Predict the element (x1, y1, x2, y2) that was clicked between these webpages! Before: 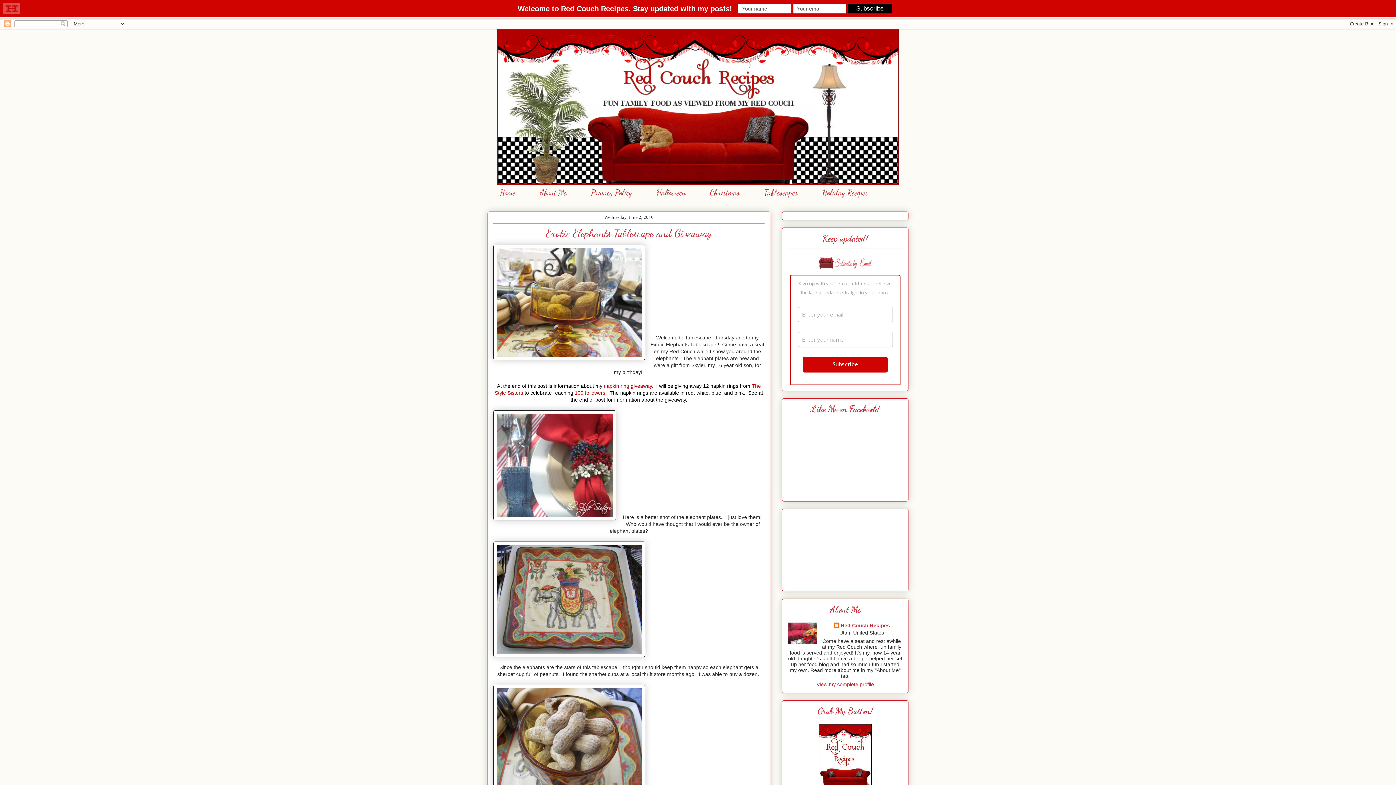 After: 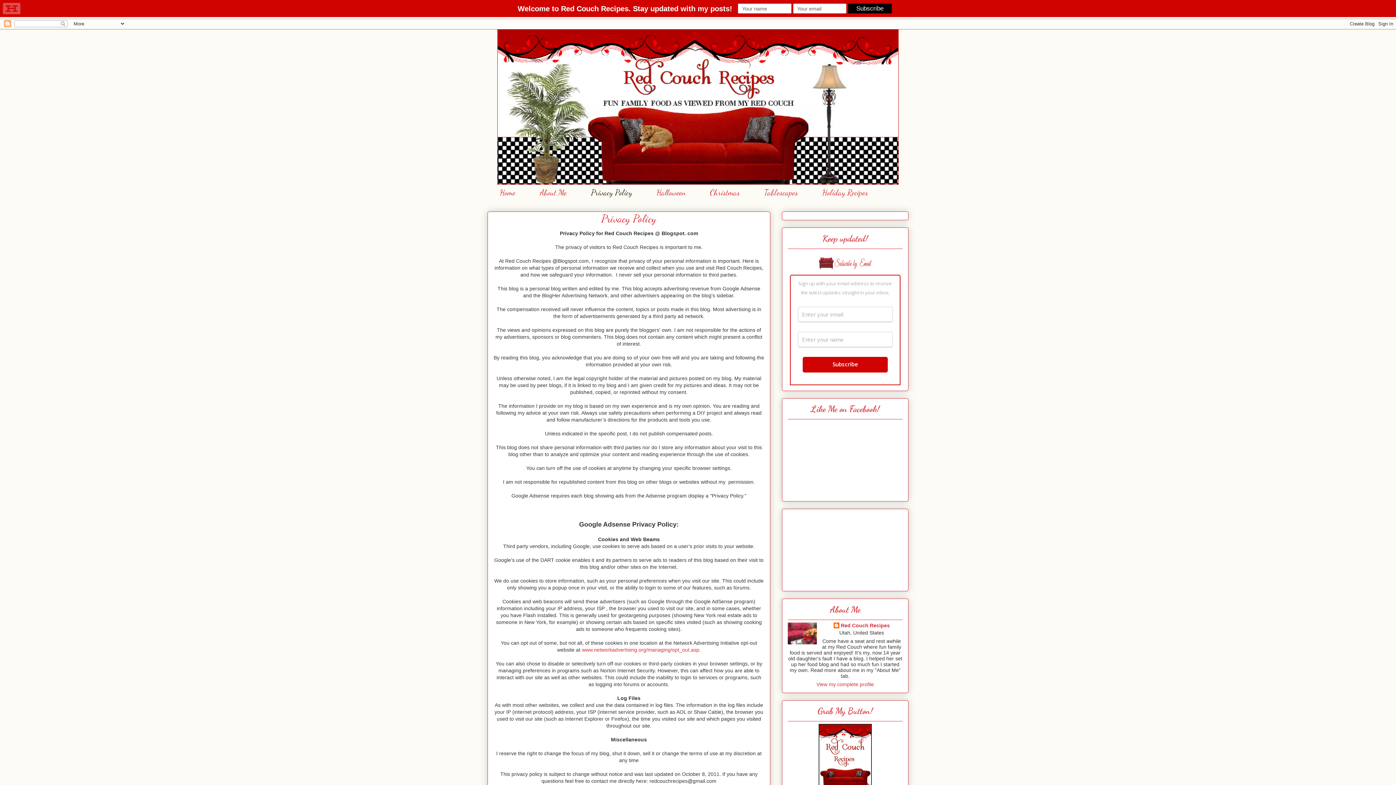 Action: label: Privacy Policy bbox: (578, 184, 644, 200)